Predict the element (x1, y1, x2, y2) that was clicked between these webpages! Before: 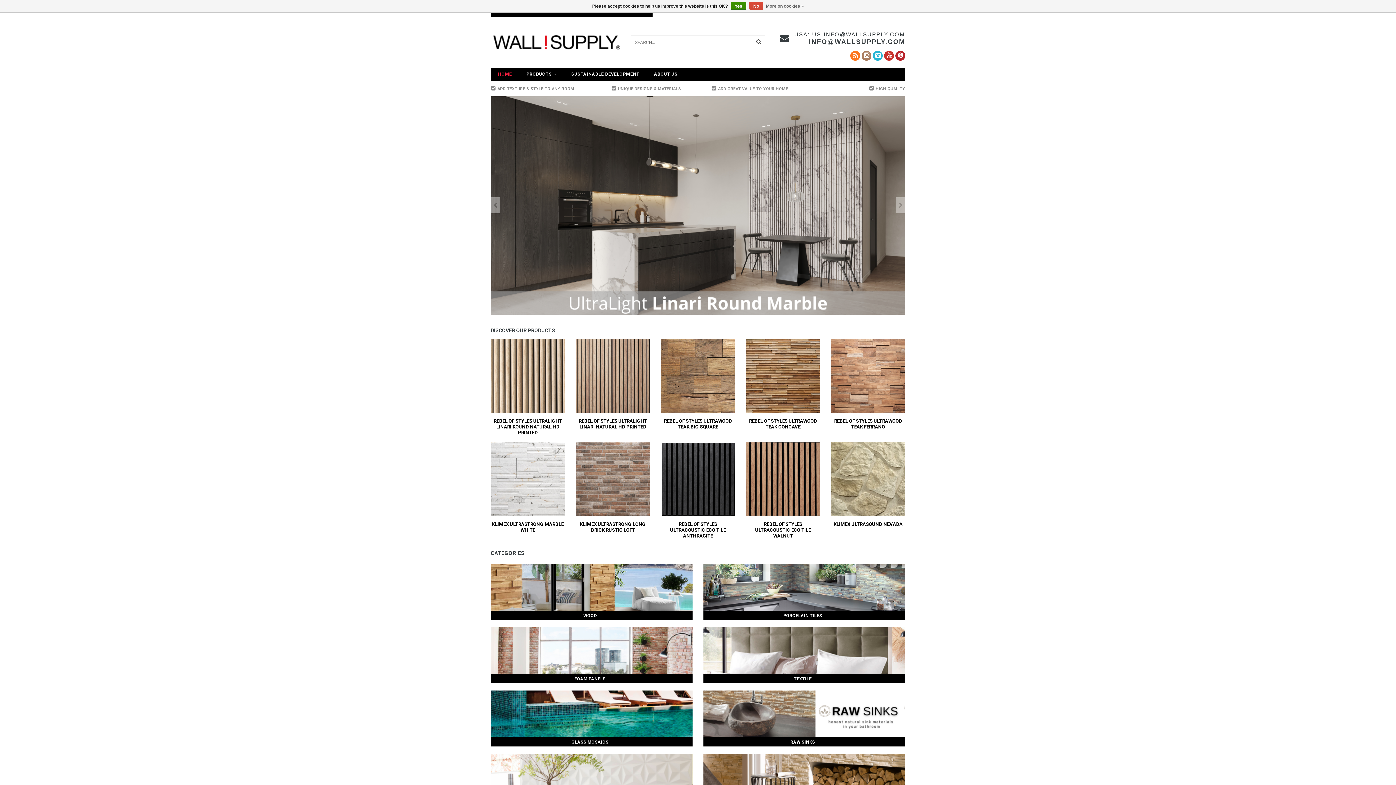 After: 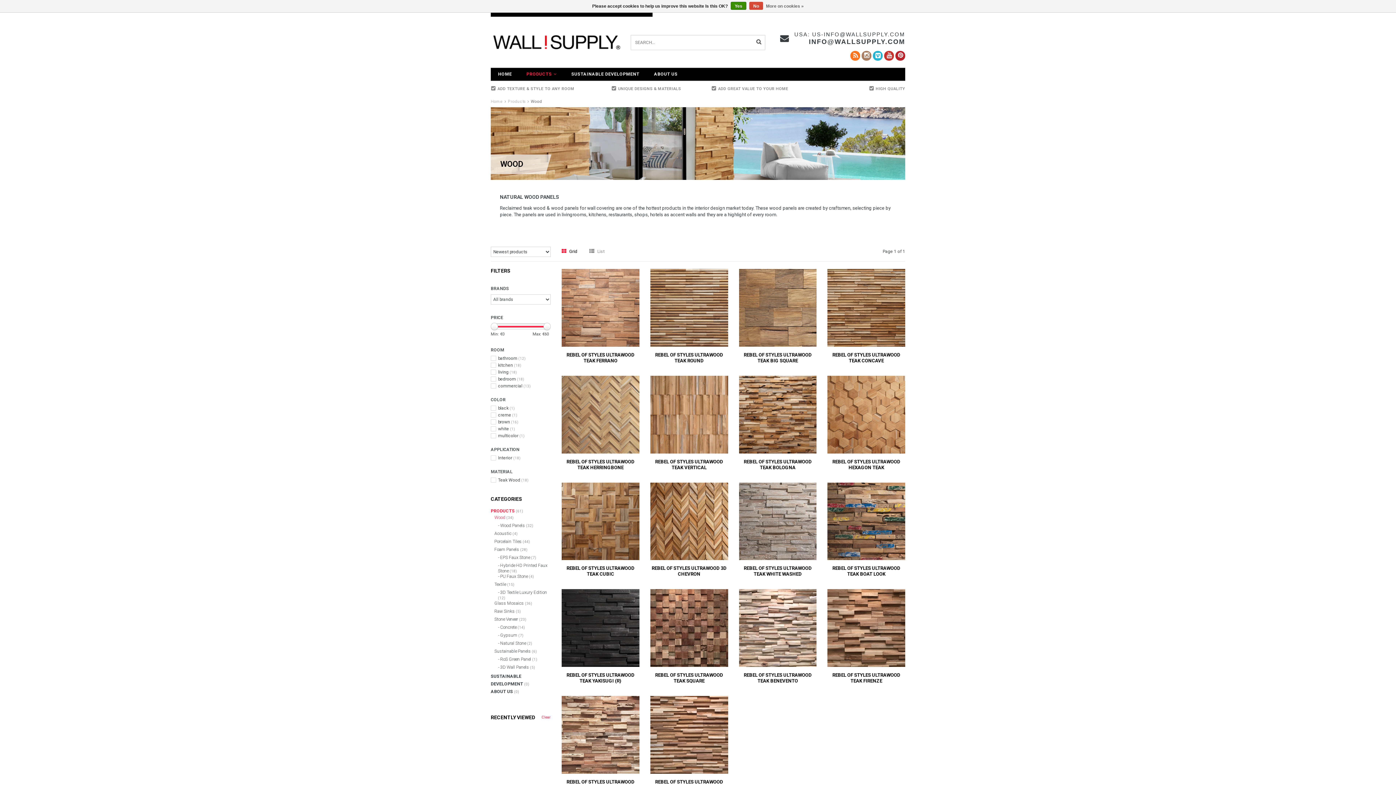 Action: bbox: (490, 564, 692, 611)